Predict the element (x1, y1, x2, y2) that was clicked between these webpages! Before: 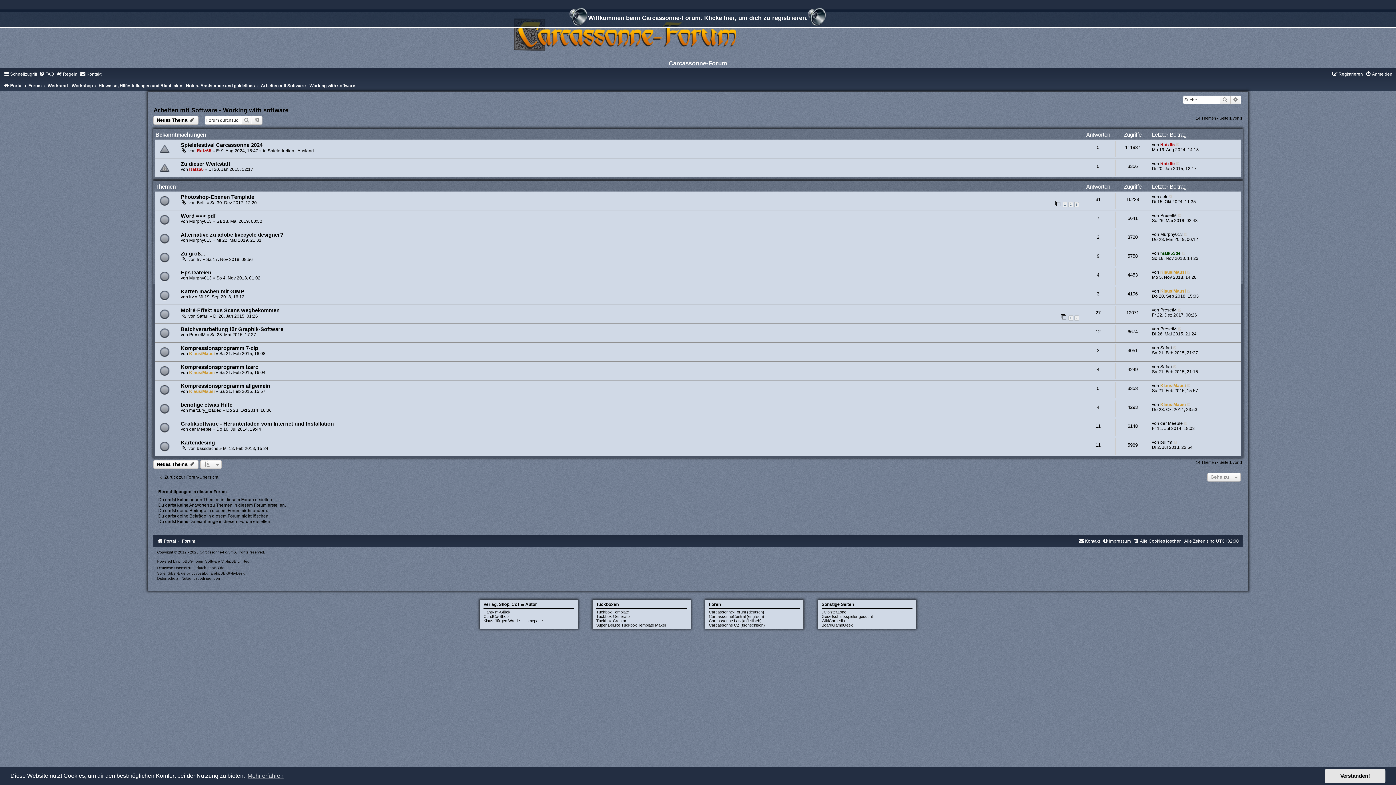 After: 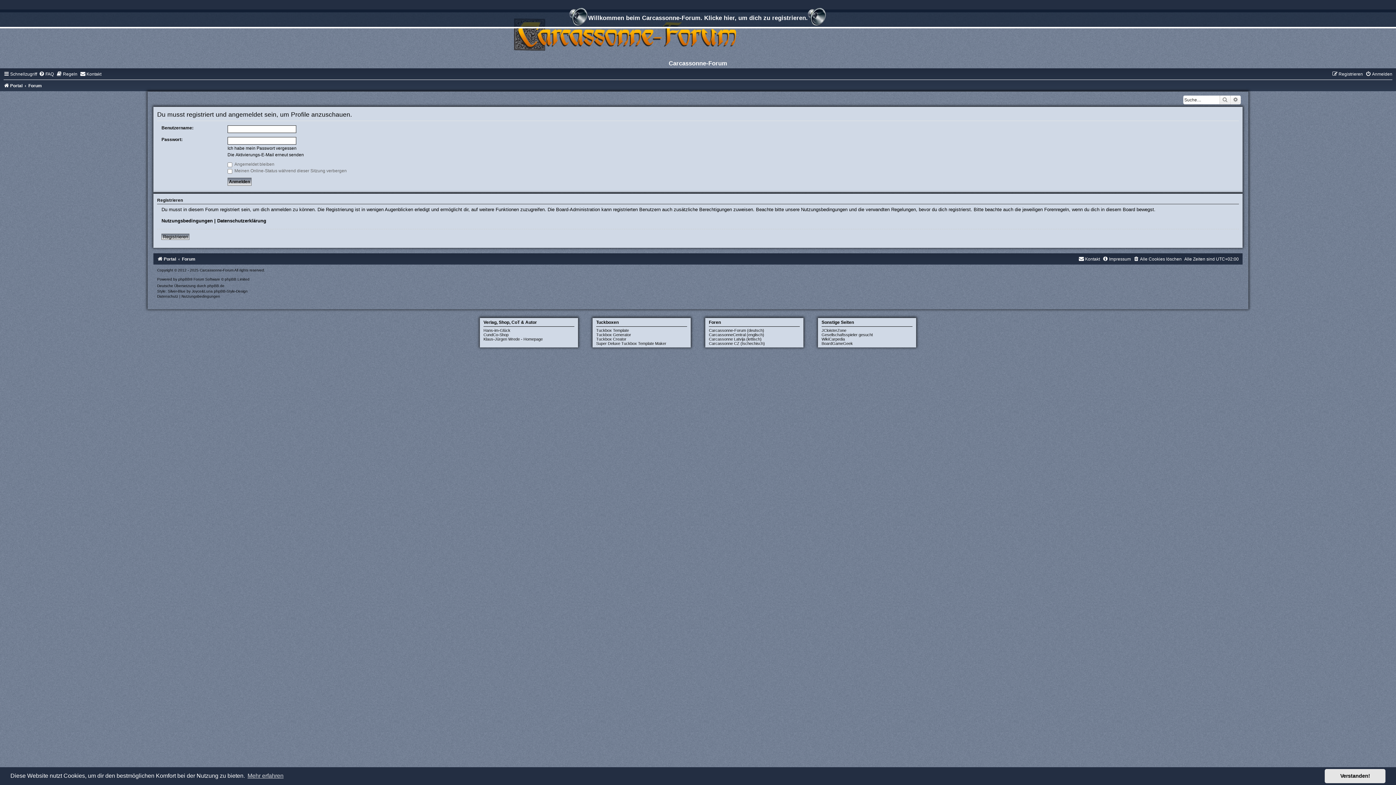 Action: bbox: (196, 200, 205, 205) label: Belli